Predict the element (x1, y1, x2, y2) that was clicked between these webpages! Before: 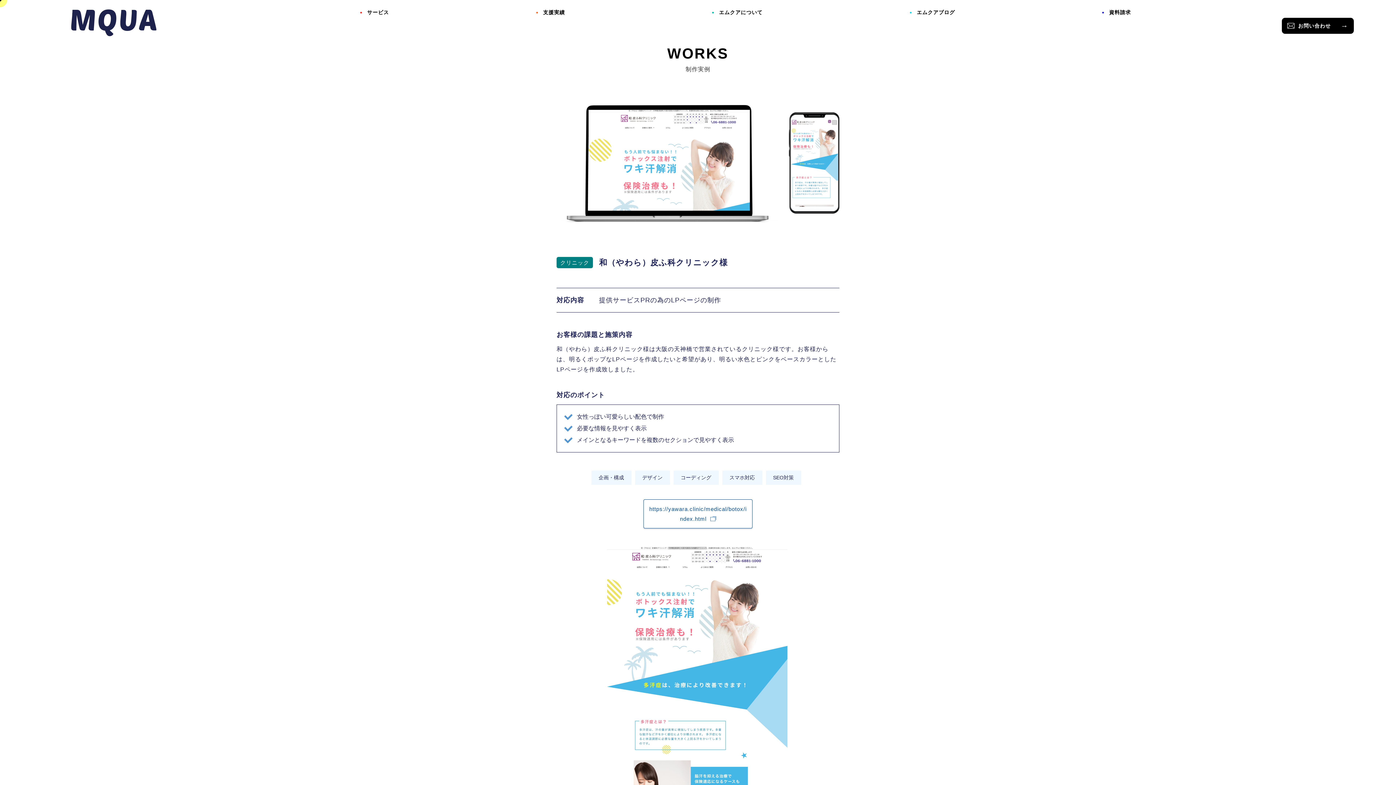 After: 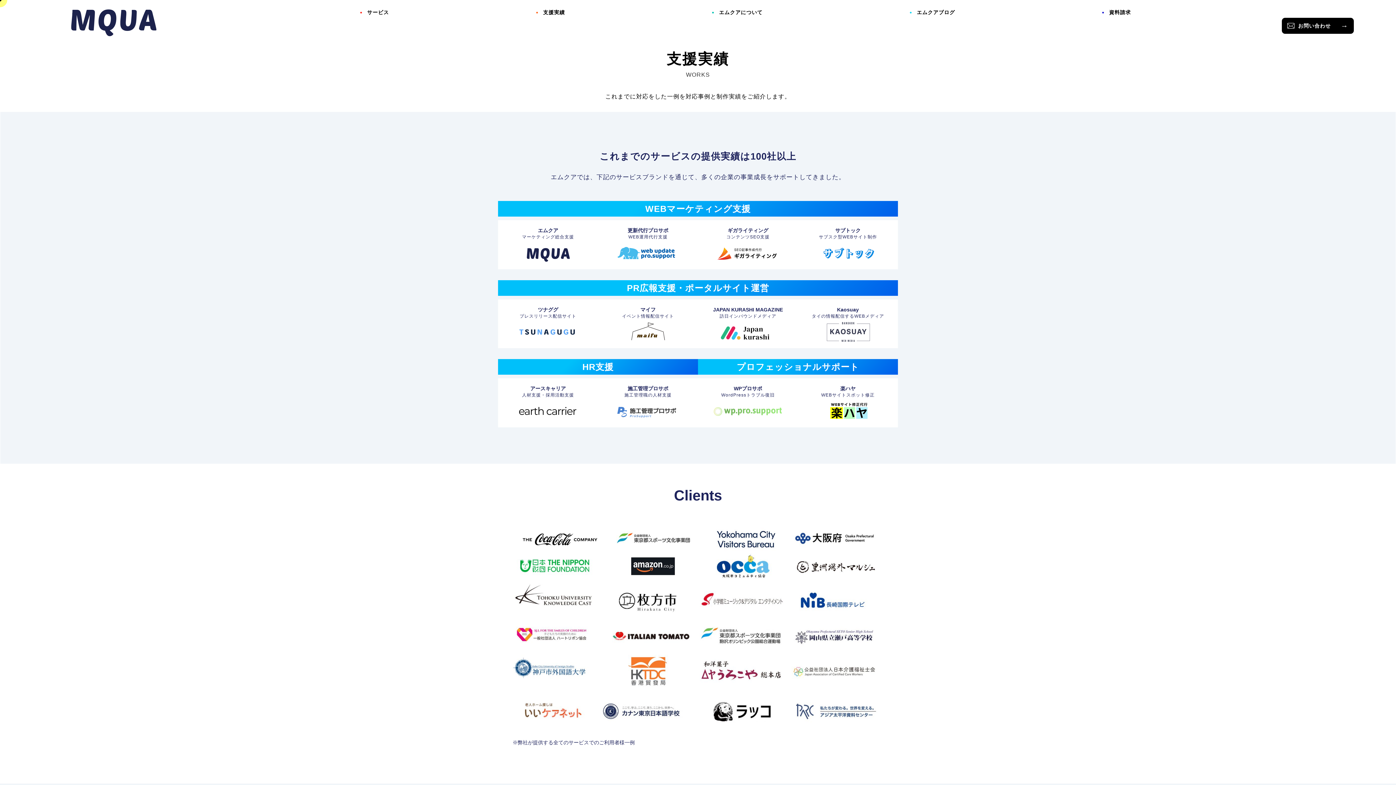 Action: label: 支援実績 bbox: (539, 4, 568, 20)